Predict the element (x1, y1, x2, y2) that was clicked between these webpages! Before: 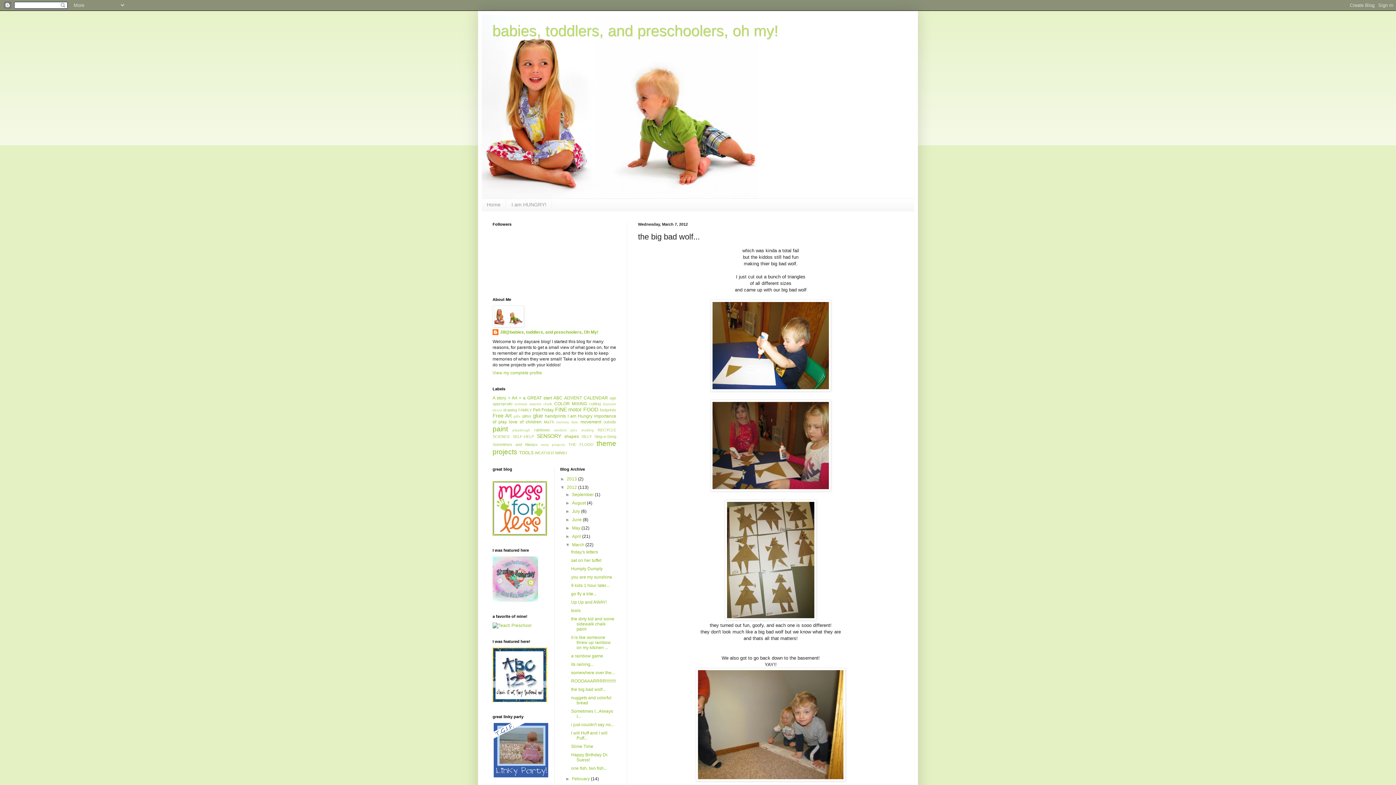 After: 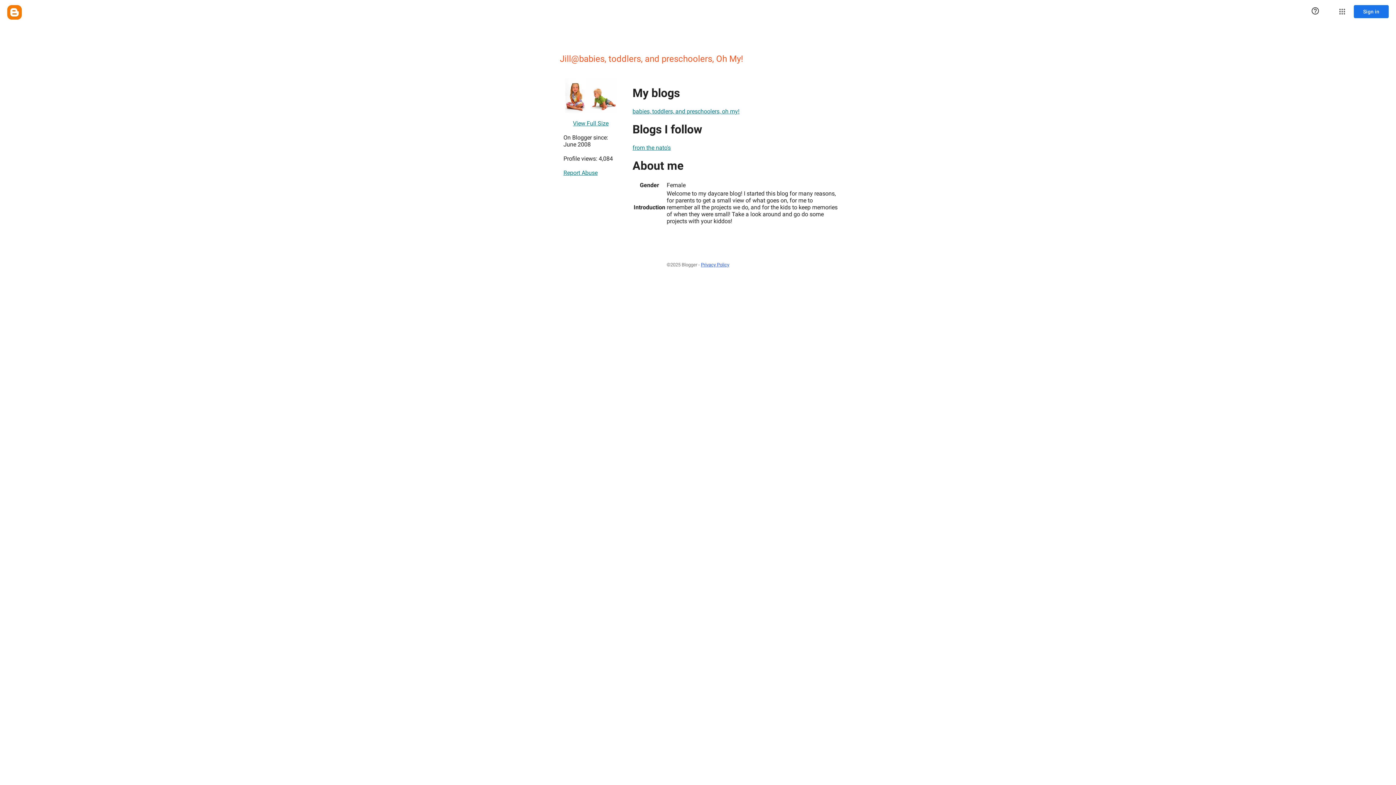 Action: label: Jill@babies, toddlers, and preschoolers, Oh My! bbox: (492, 329, 598, 336)